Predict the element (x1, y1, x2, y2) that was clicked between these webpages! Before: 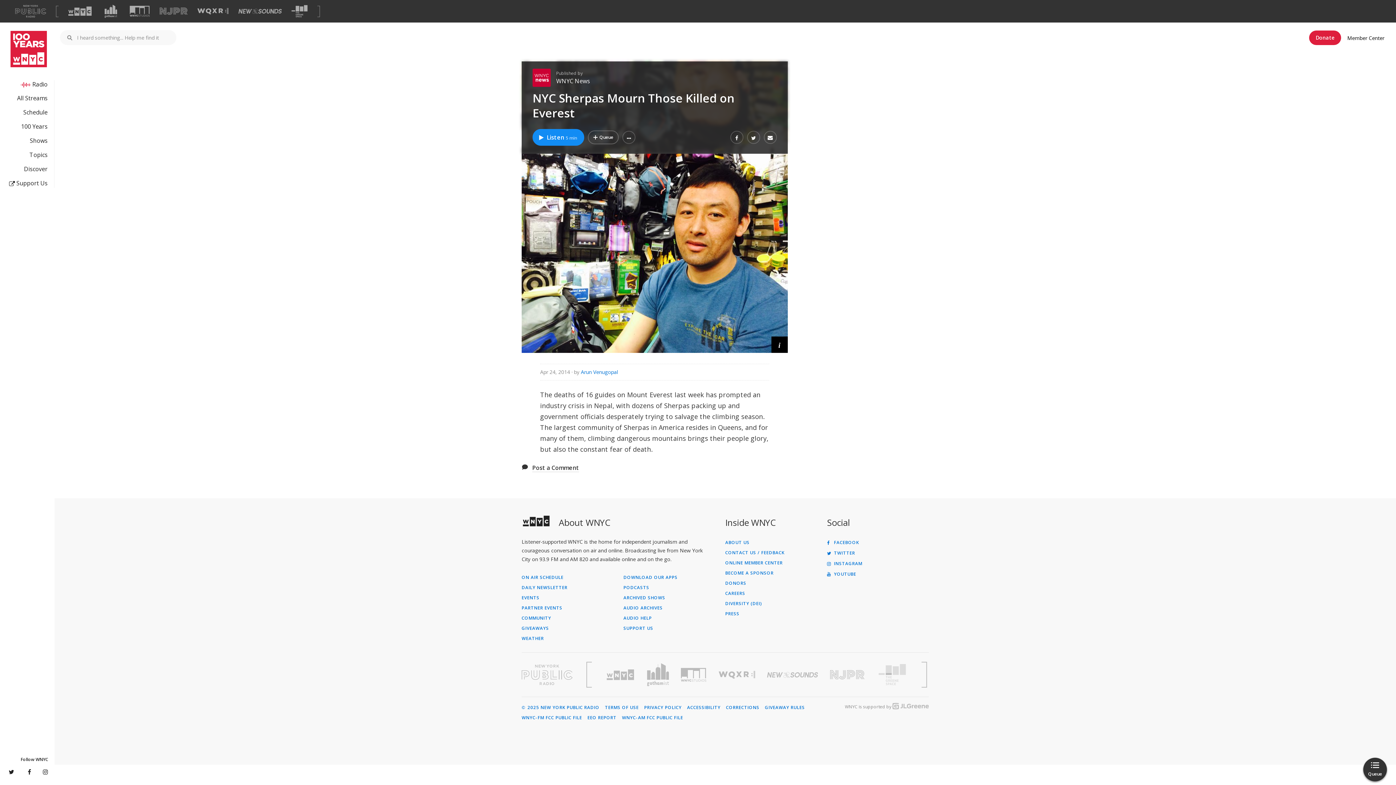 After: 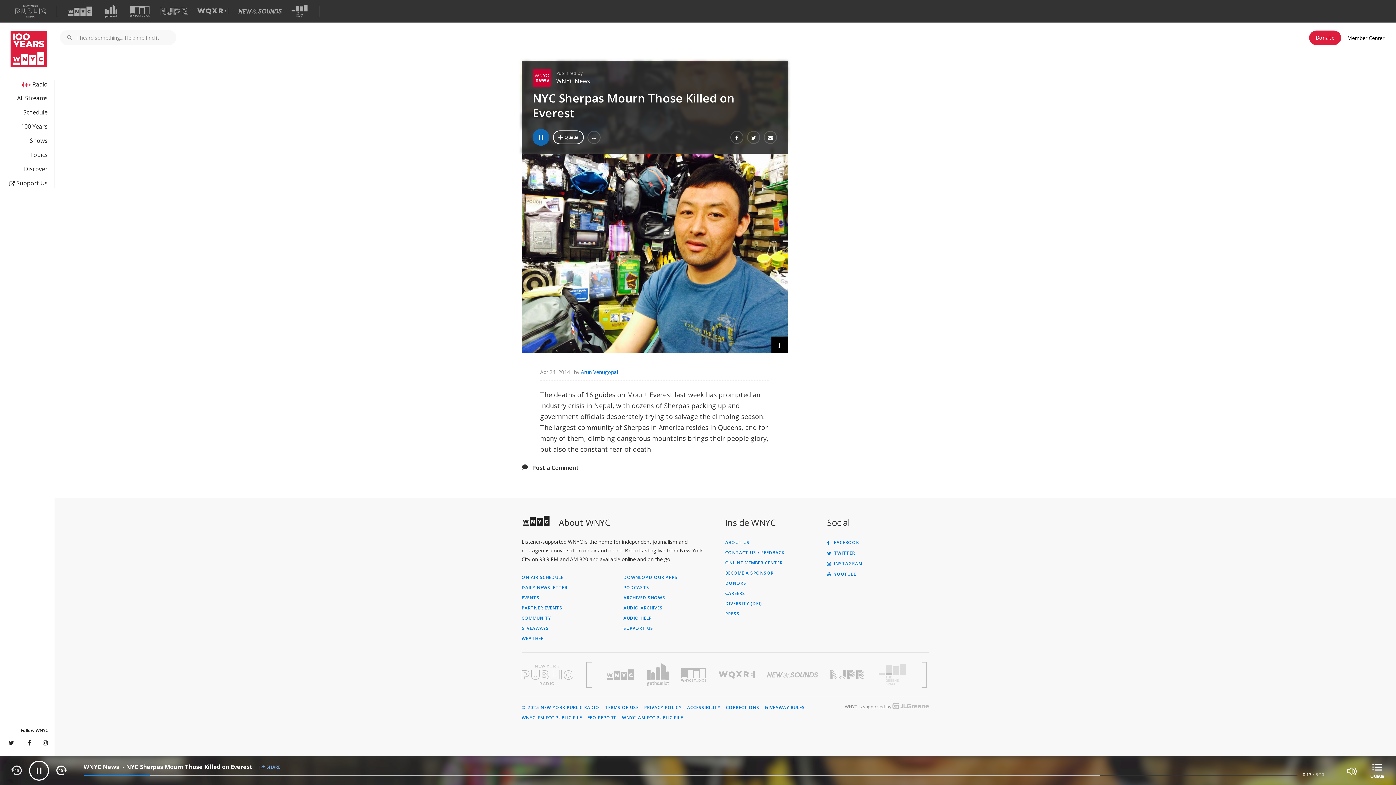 Action: bbox: (532, 129, 584, 145) label: Listen to NYC Sherpas Mourn Those Killed on Everest